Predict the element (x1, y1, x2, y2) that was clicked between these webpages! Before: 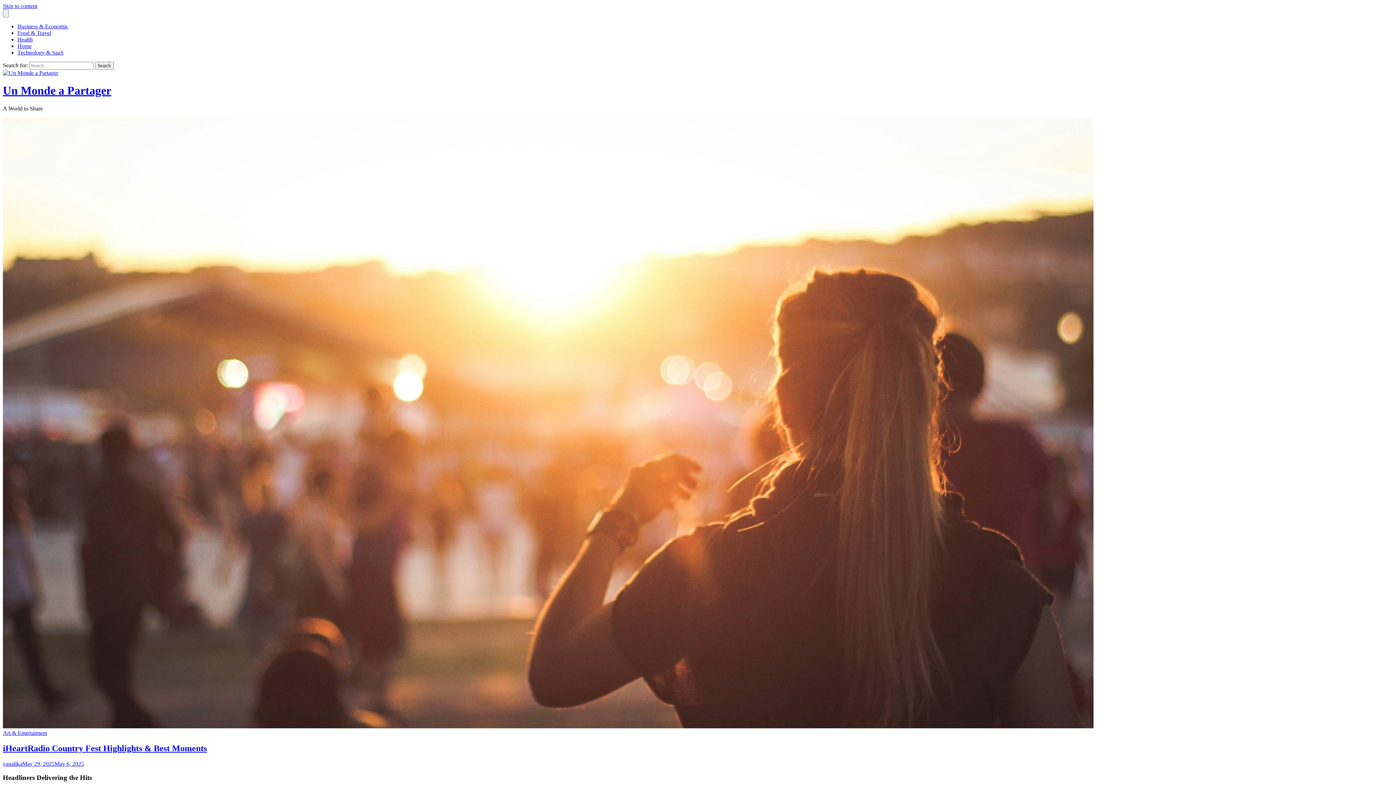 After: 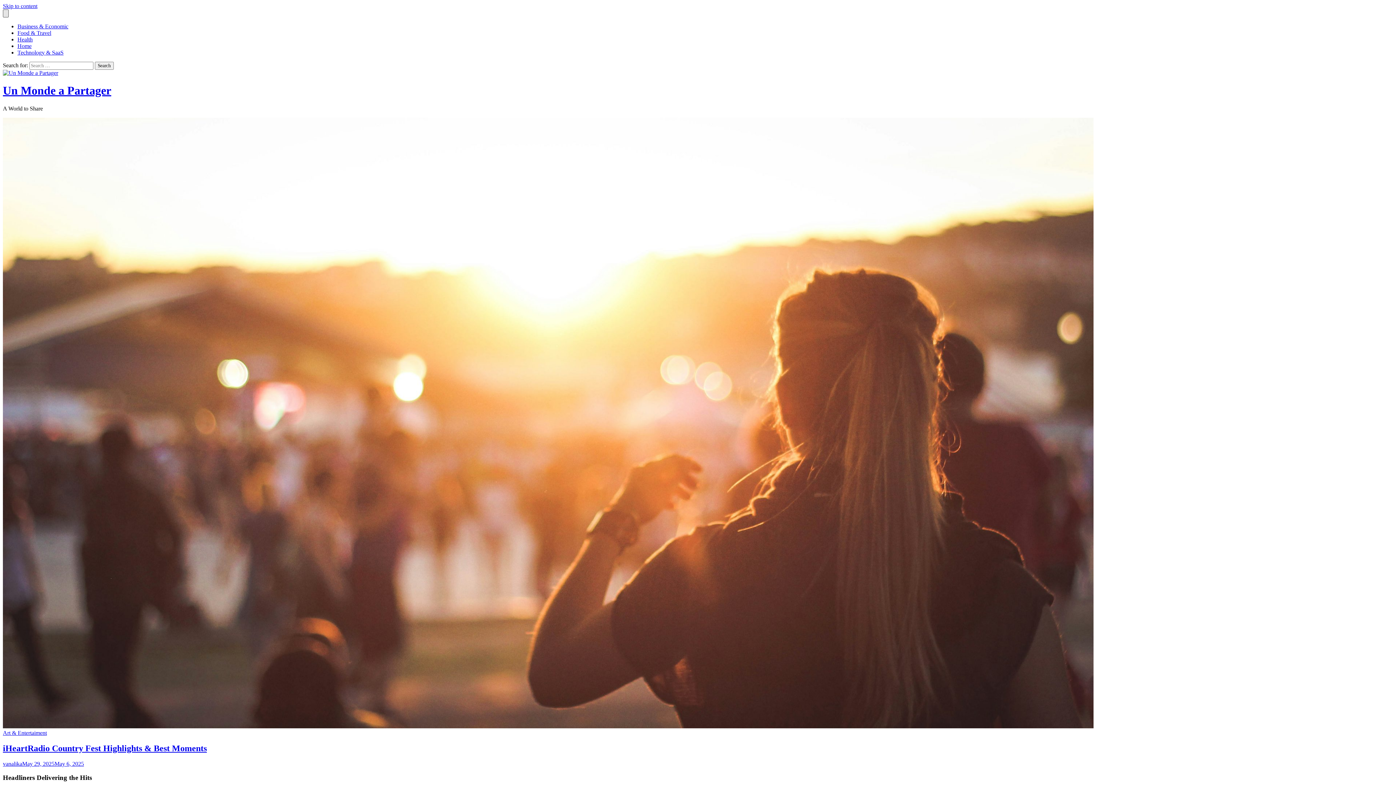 Action: bbox: (2, 9, 8, 17)